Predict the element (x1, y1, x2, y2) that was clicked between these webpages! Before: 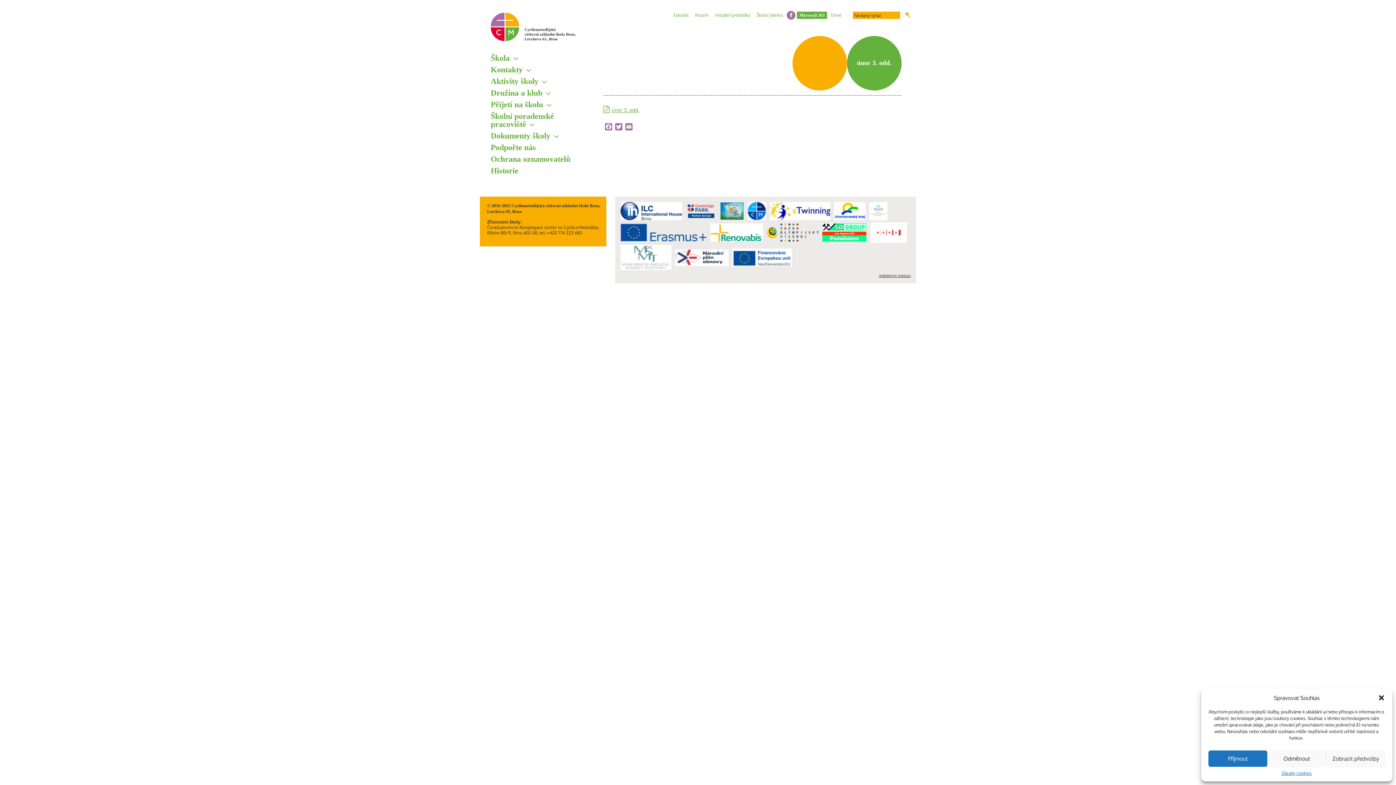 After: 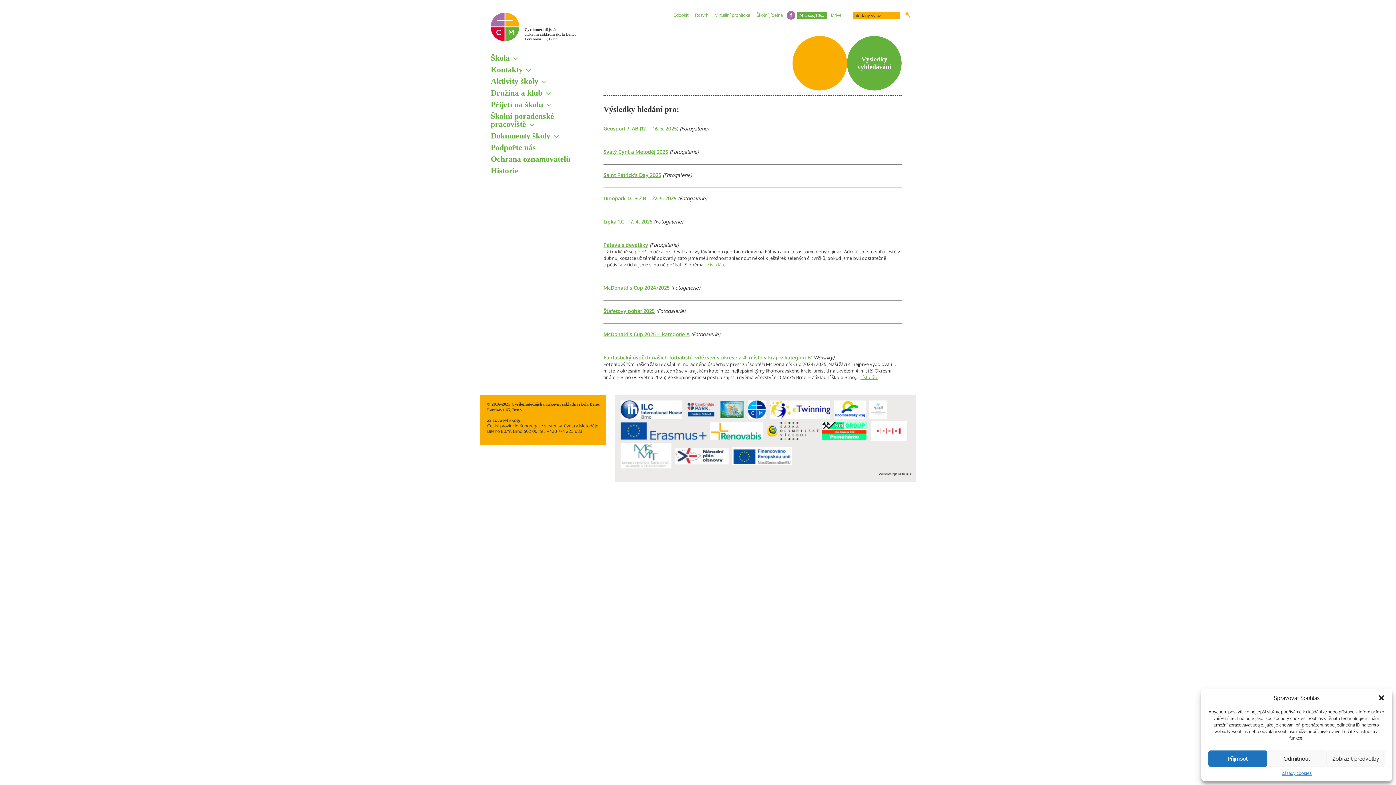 Action: label: Hledat bbox: (903, 11, 912, 18)